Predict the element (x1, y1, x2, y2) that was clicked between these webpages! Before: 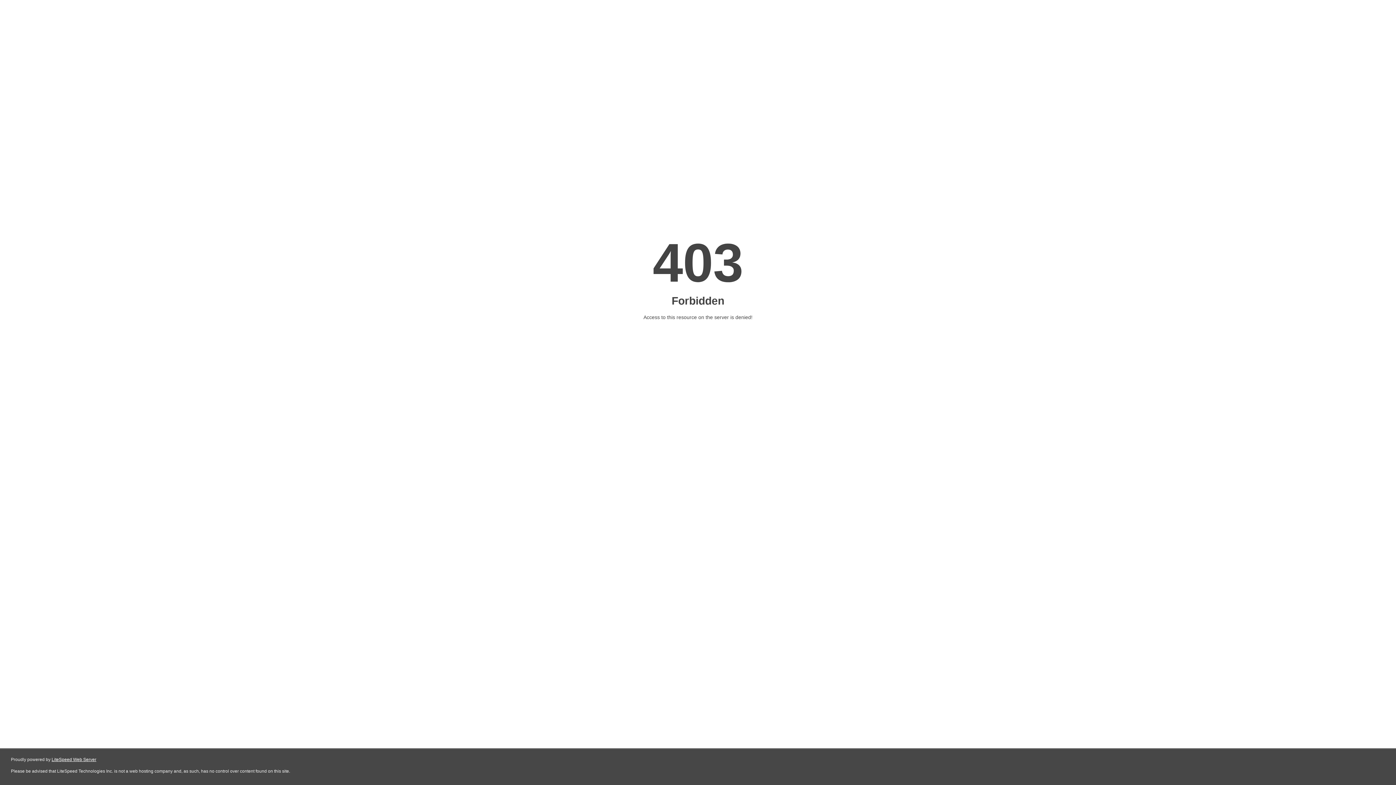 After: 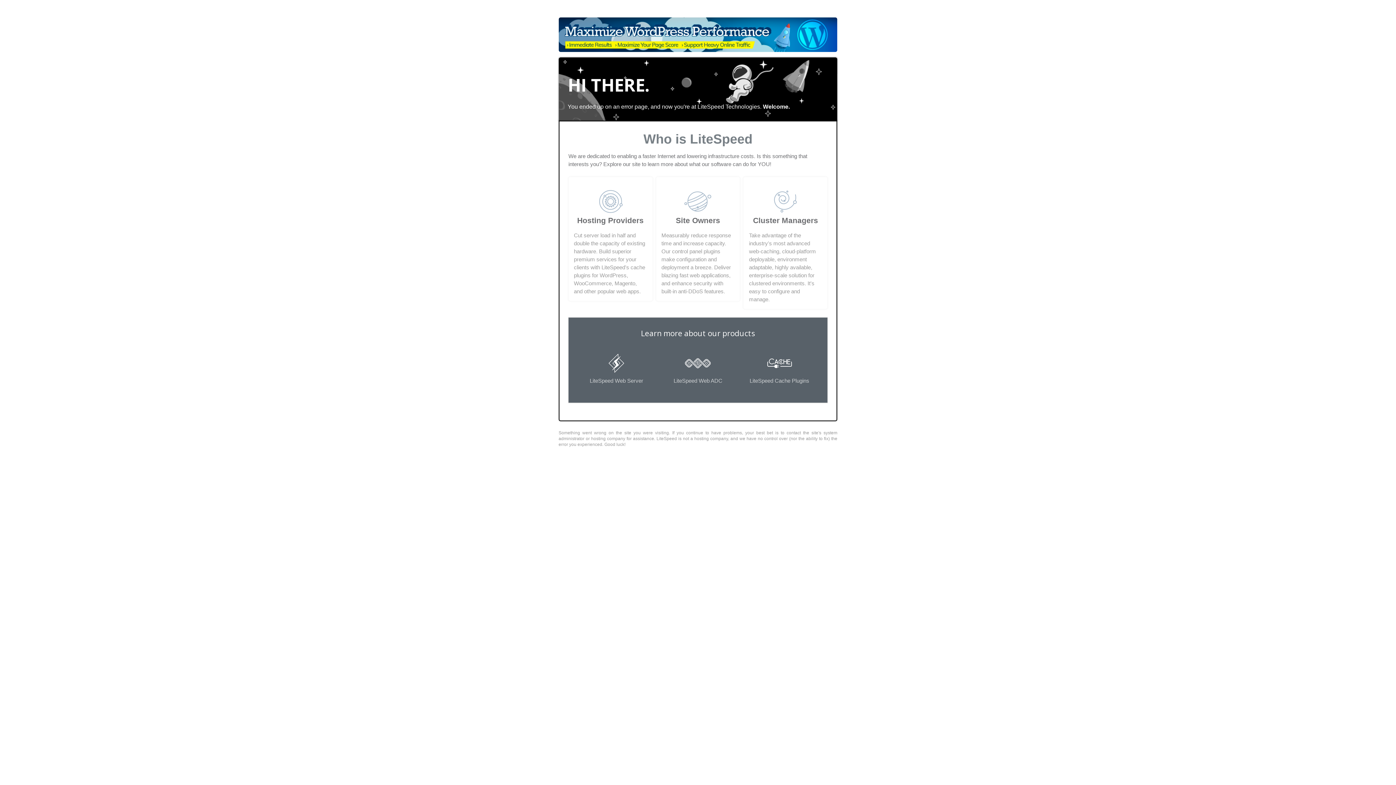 Action: label: LiteSpeed Web Server bbox: (51, 757, 96, 762)